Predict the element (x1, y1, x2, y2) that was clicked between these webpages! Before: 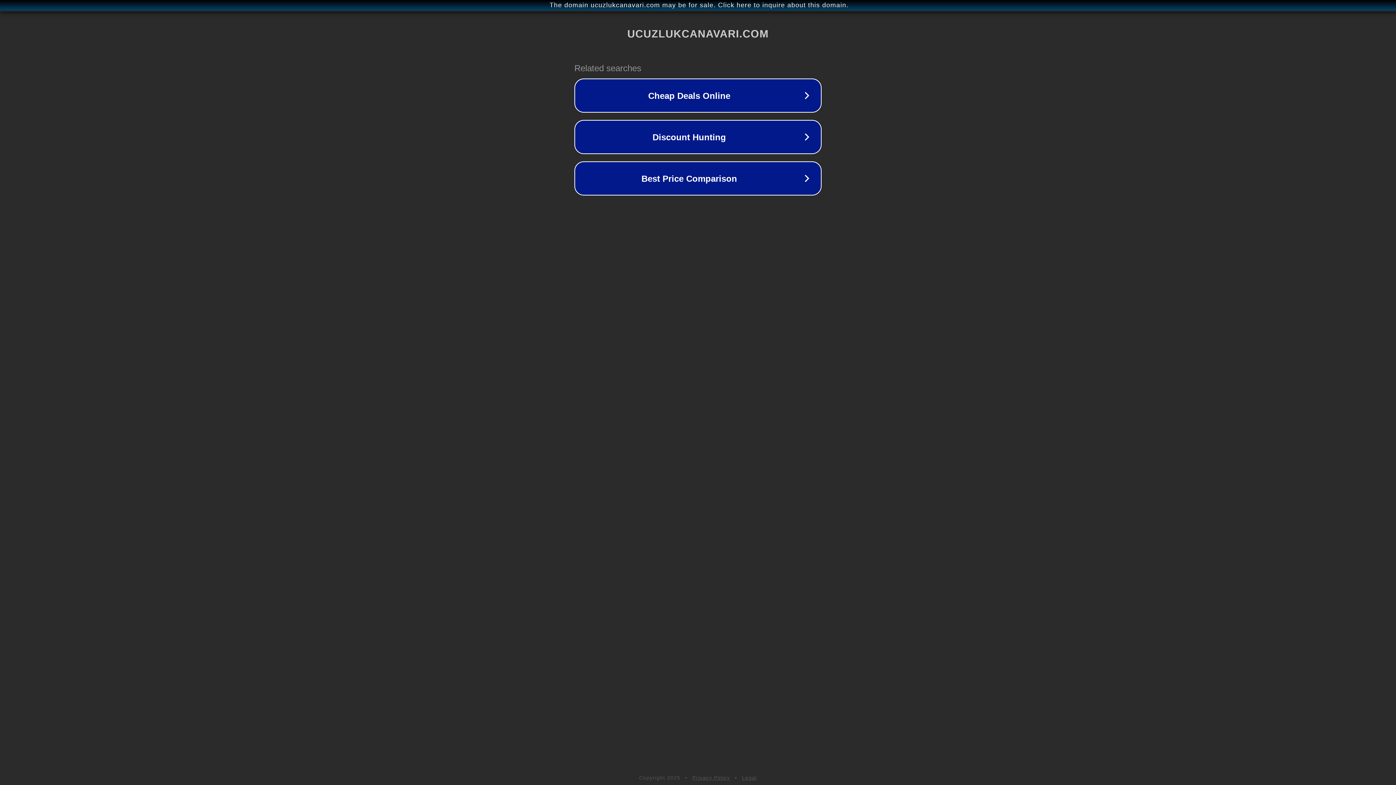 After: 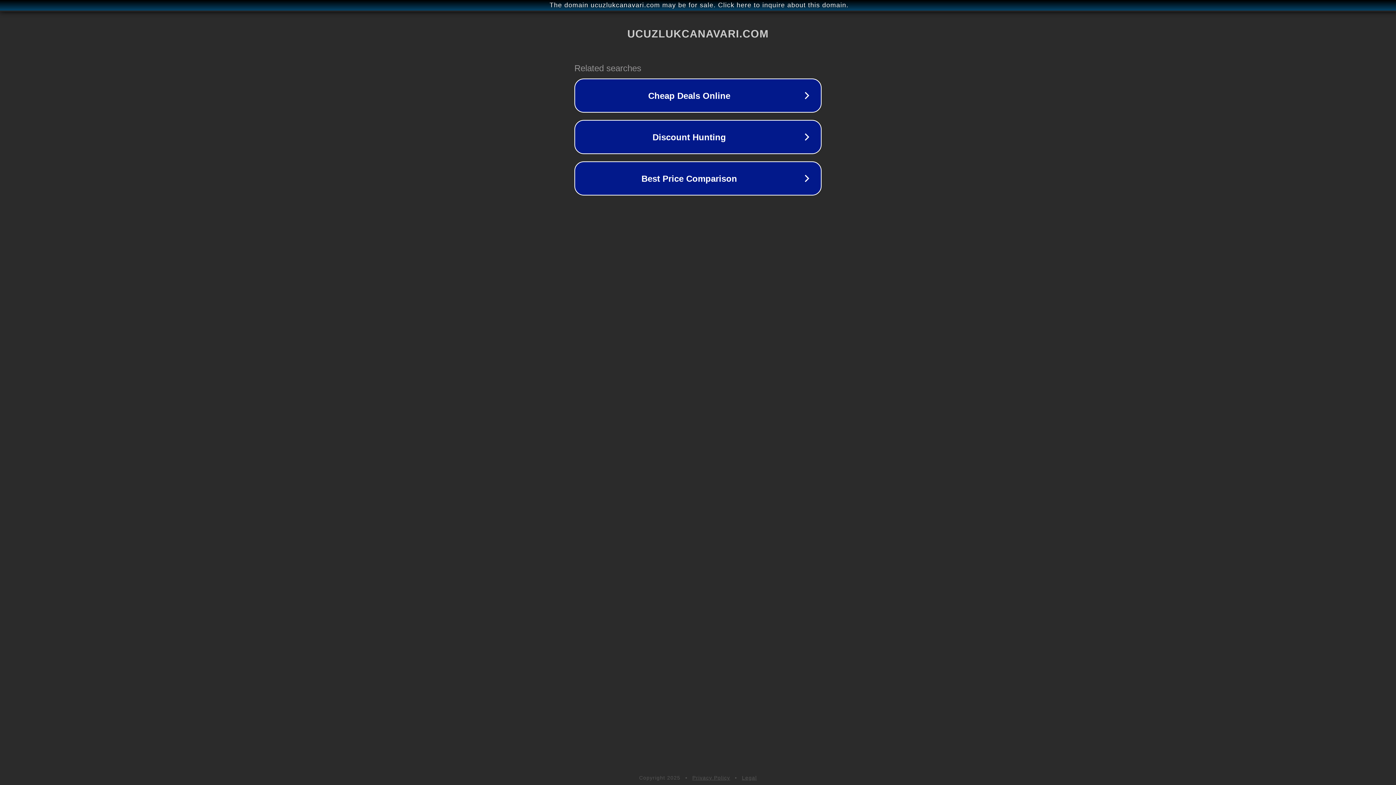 Action: label: Privacy Policy bbox: (692, 775, 730, 781)